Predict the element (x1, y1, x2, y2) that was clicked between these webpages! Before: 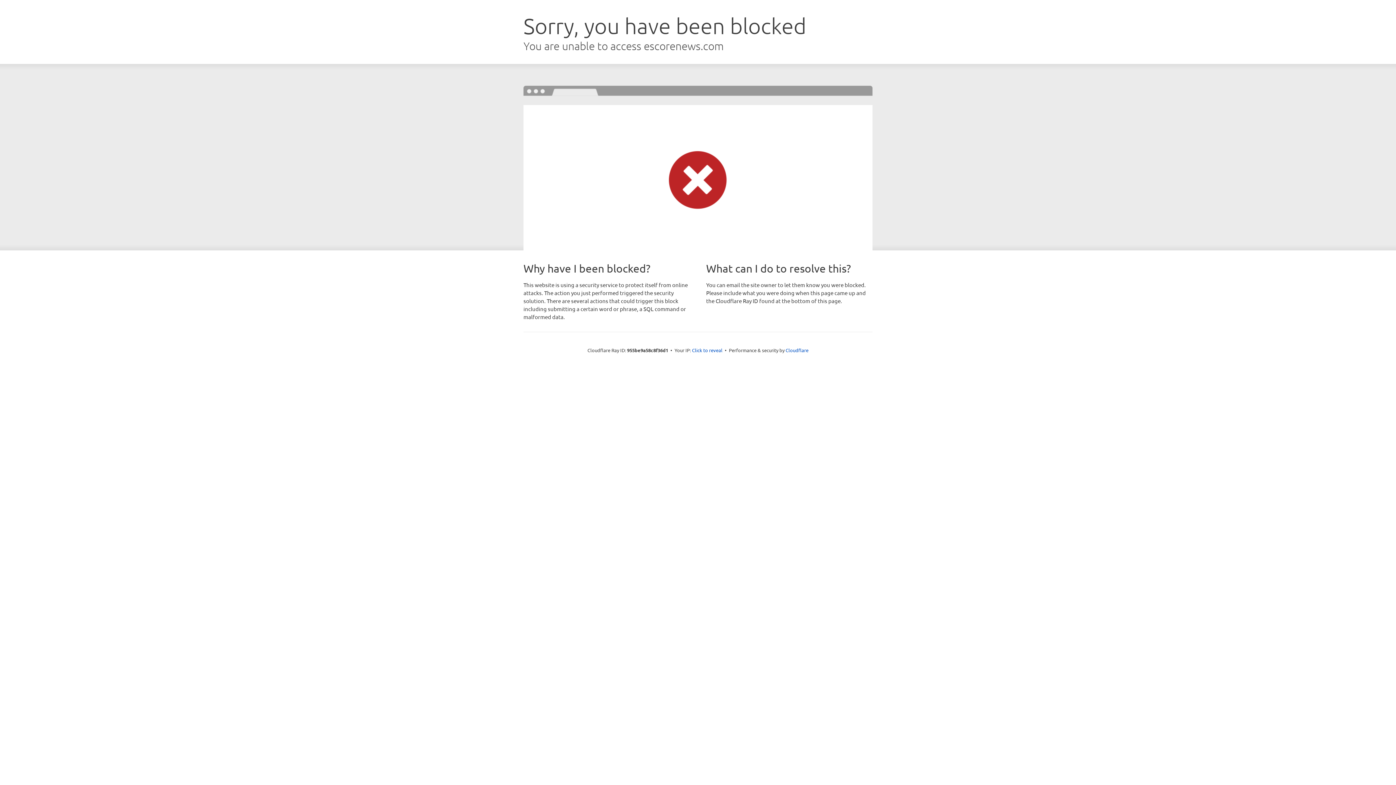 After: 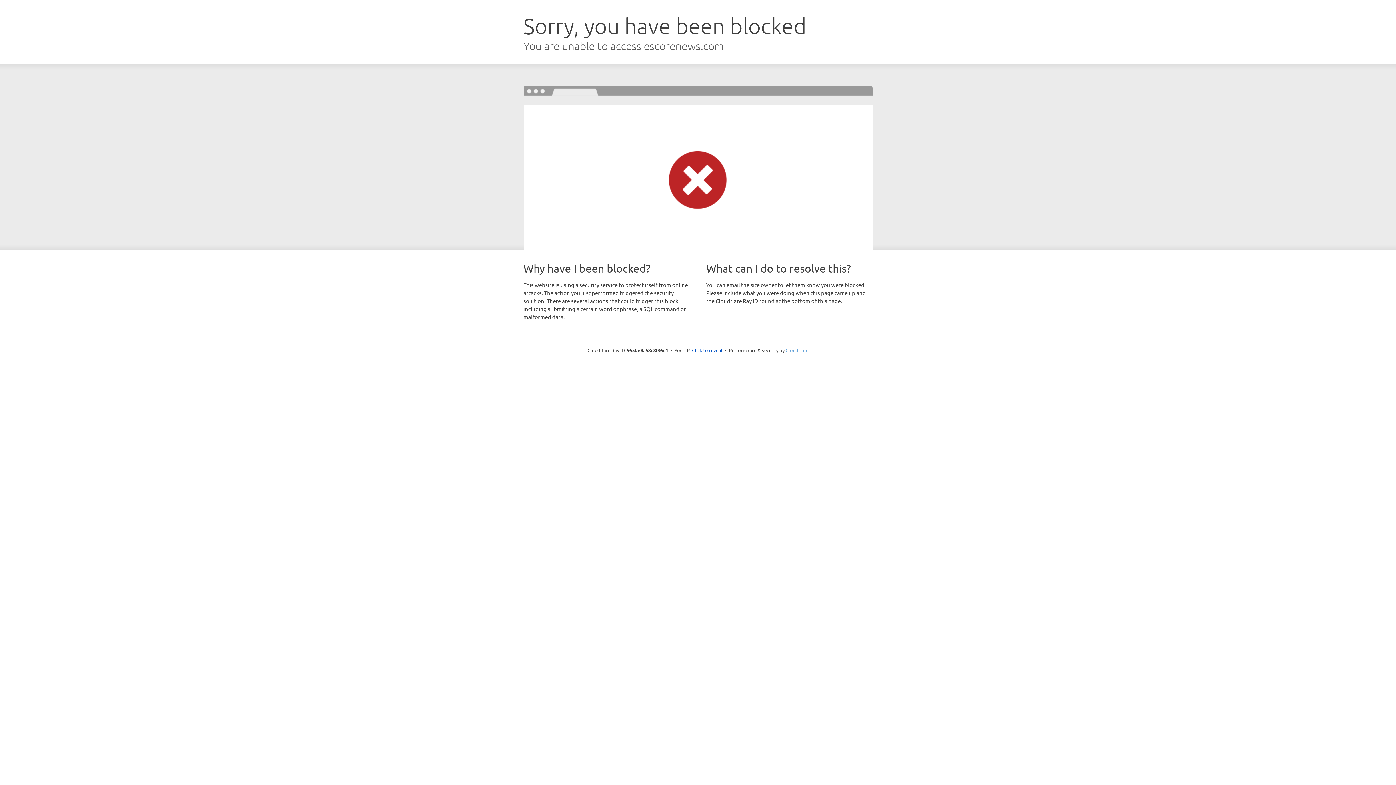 Action: label: Cloudflare bbox: (785, 347, 808, 353)